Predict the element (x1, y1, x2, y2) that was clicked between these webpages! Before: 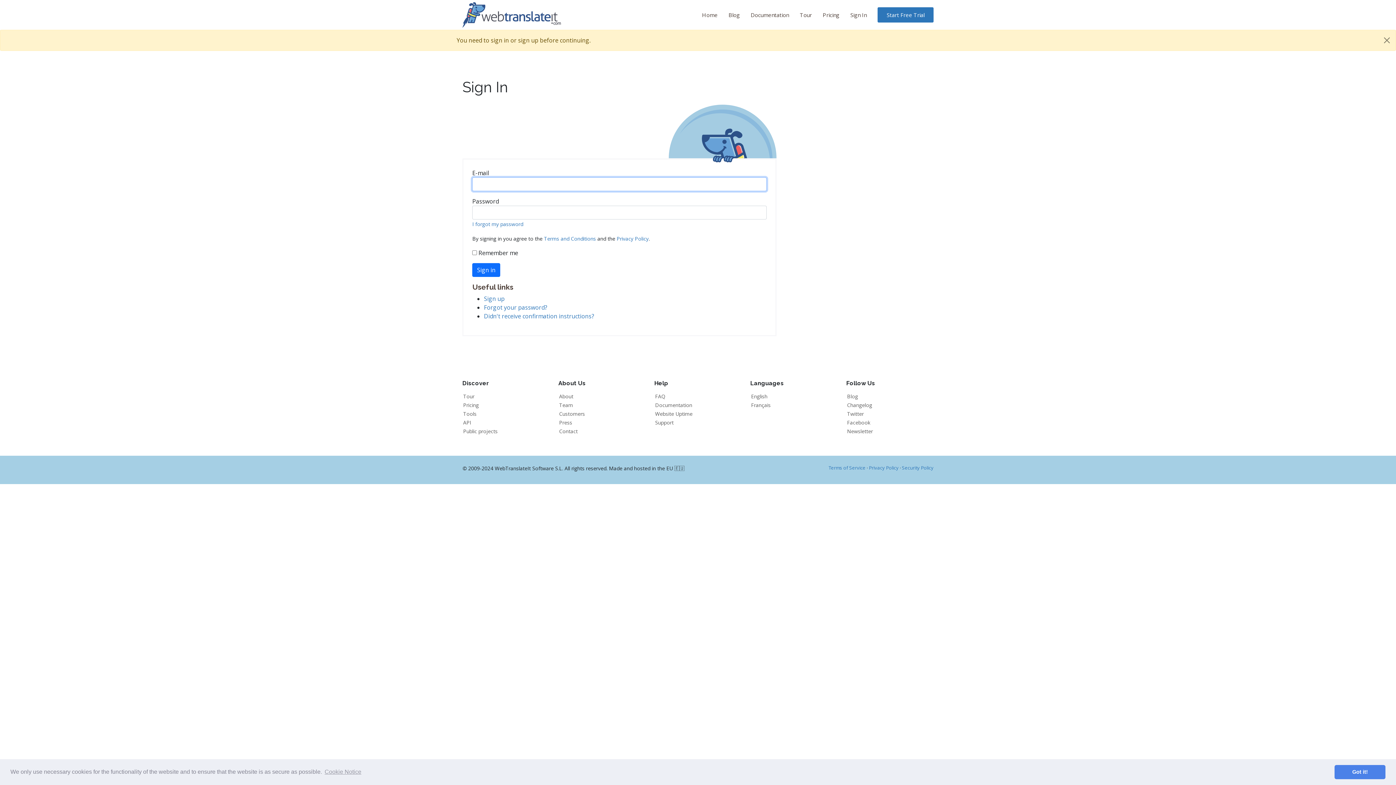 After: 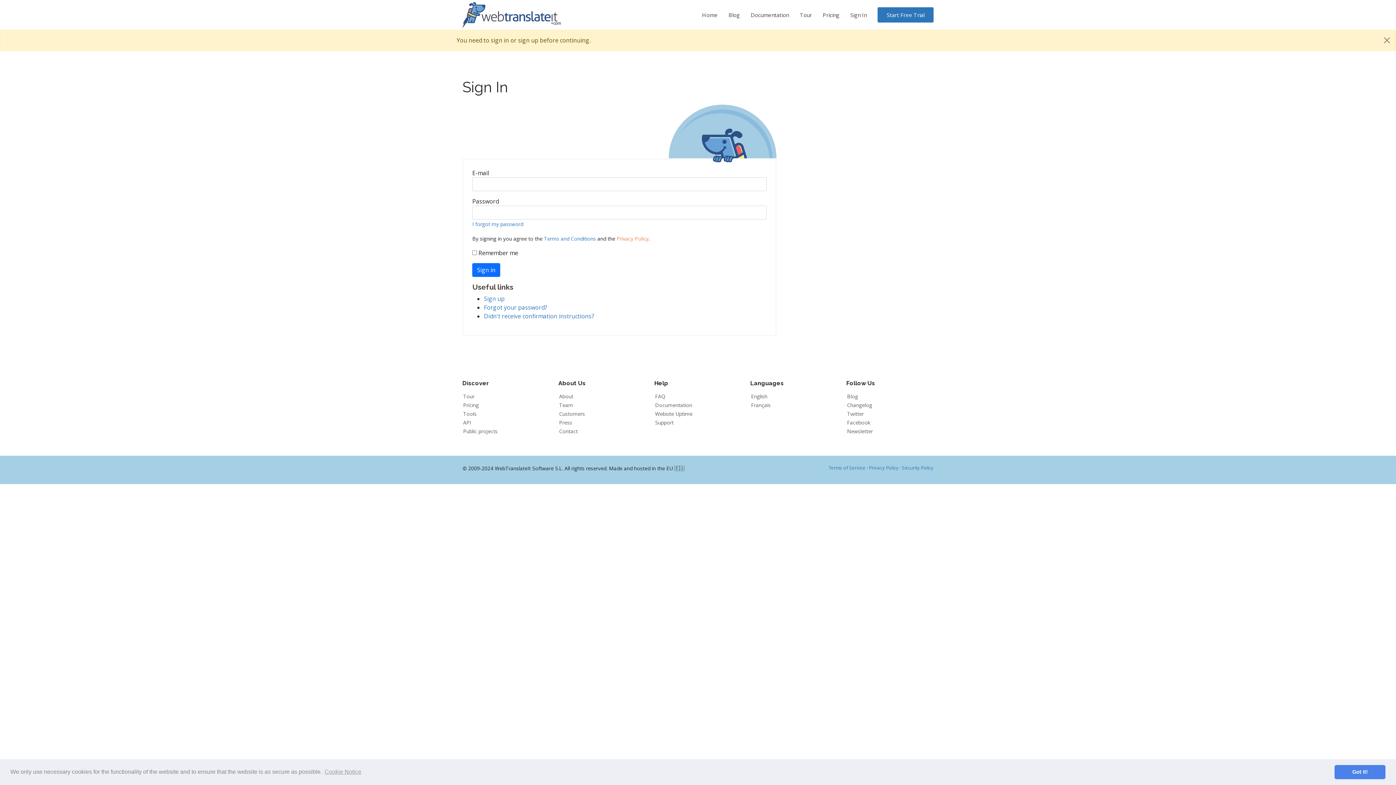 Action: bbox: (616, 235, 648, 242) label: Privacy Policy